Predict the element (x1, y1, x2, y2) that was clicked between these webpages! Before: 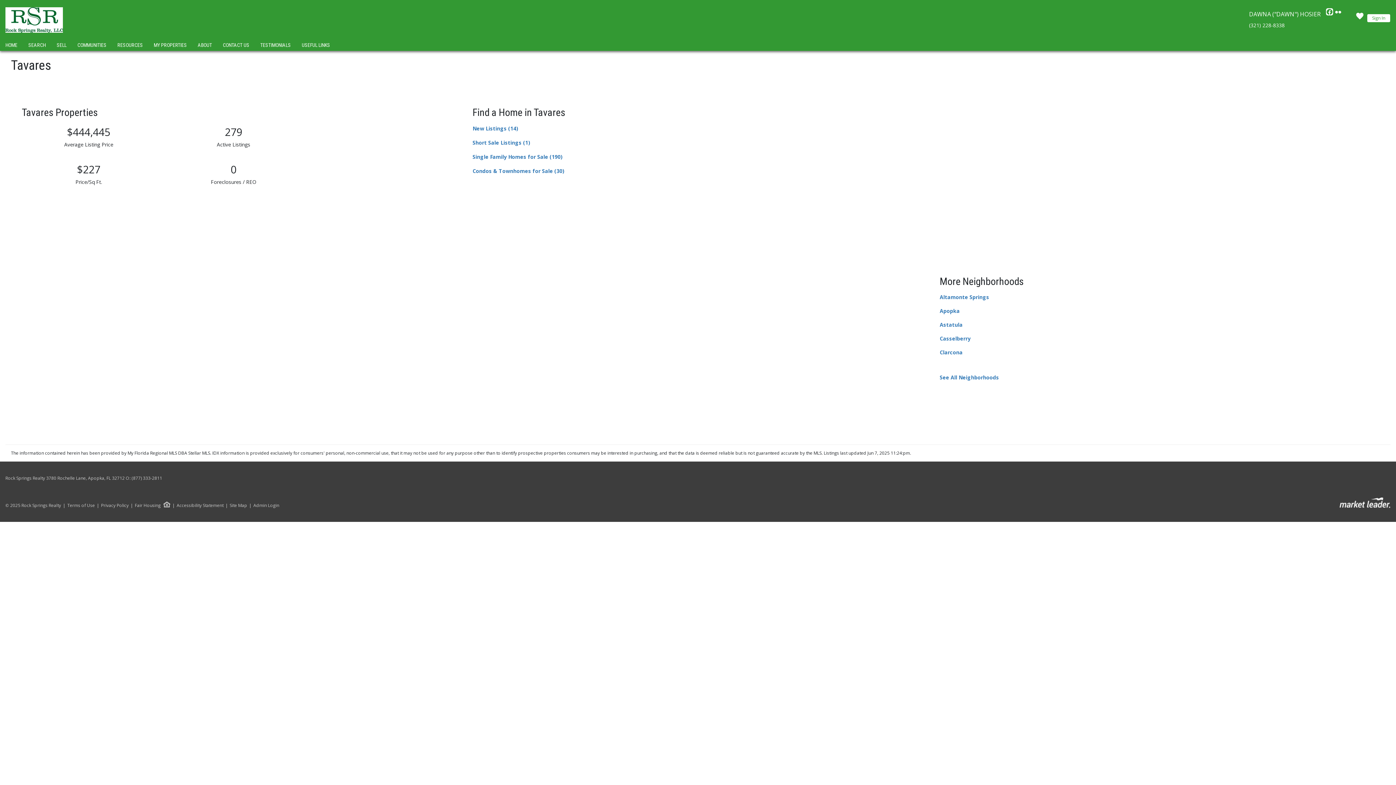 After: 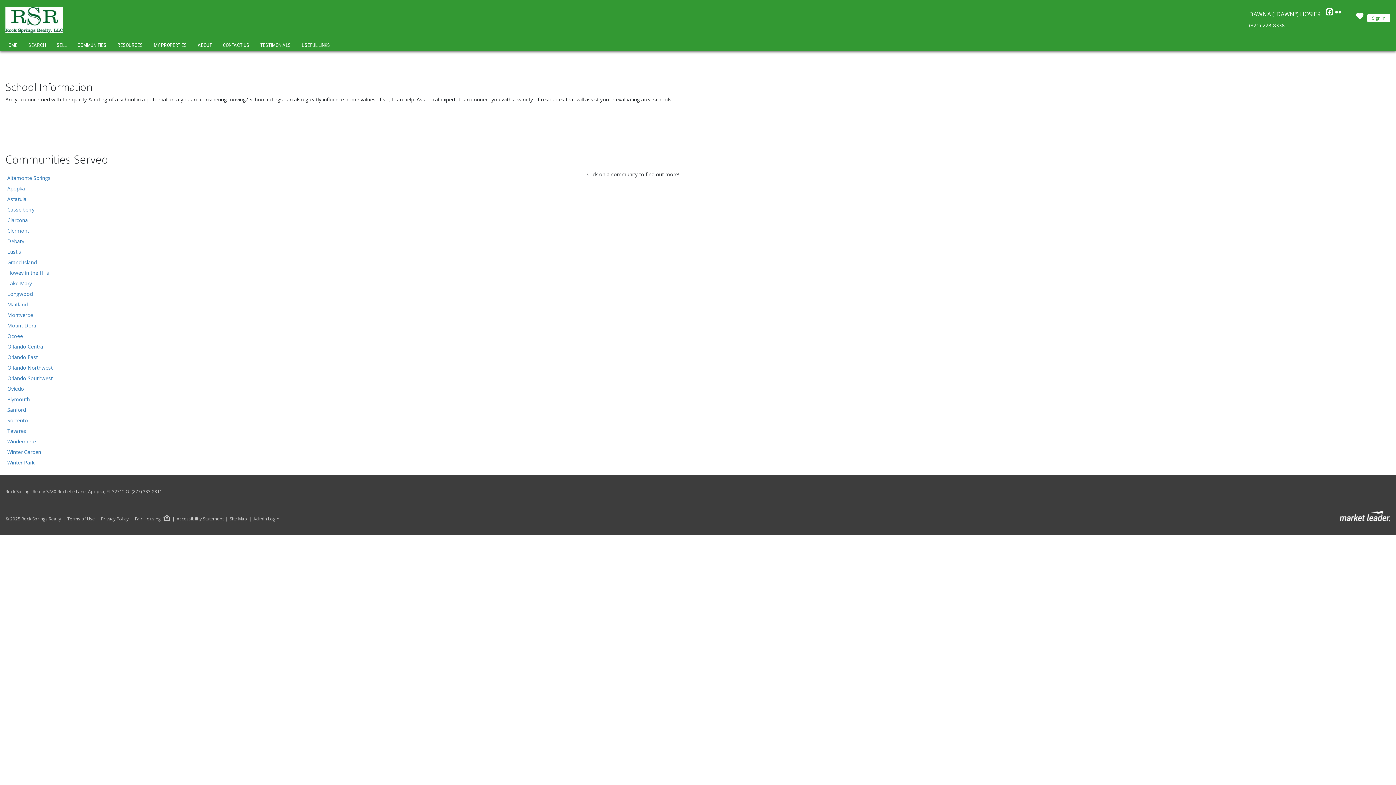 Action: label: COMMUNITIES bbox: (75, 40, 108, 50)